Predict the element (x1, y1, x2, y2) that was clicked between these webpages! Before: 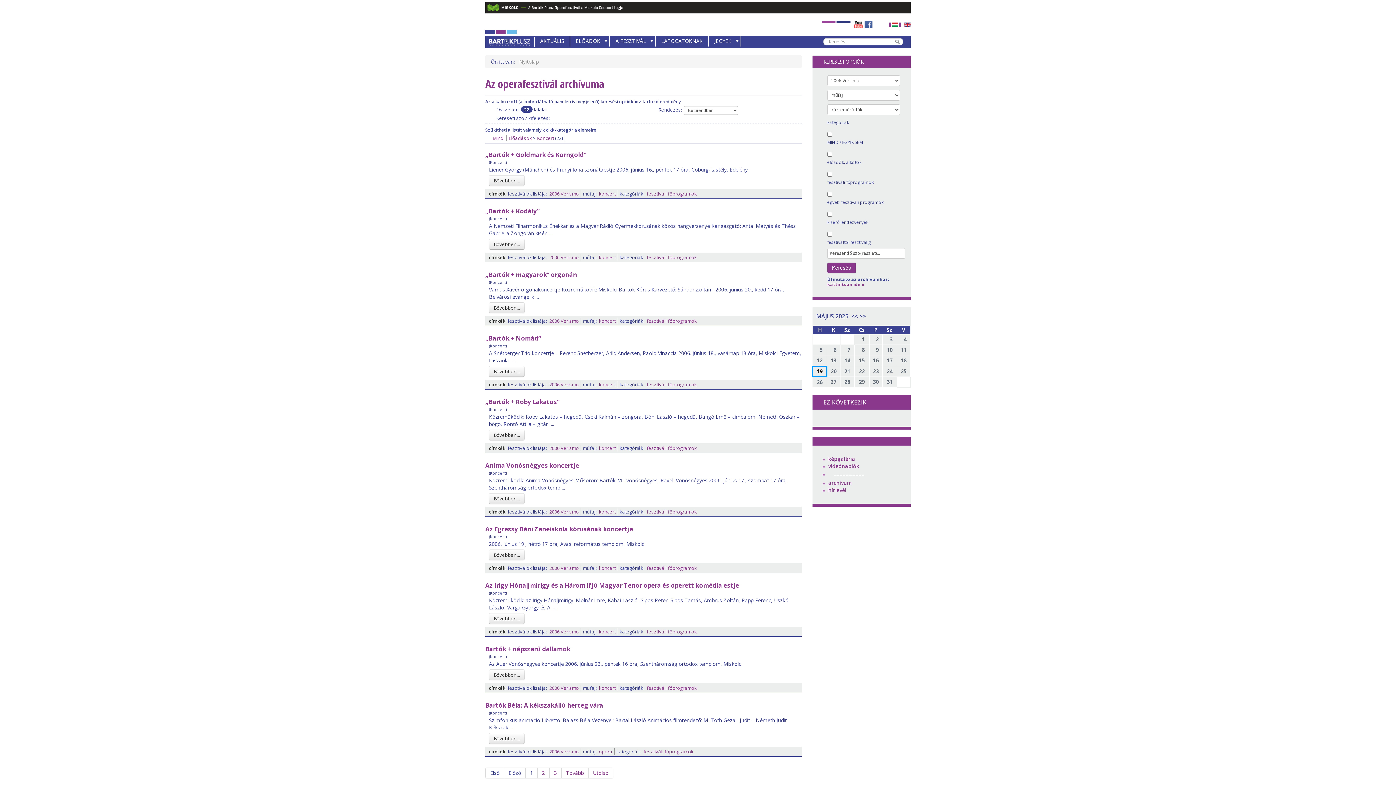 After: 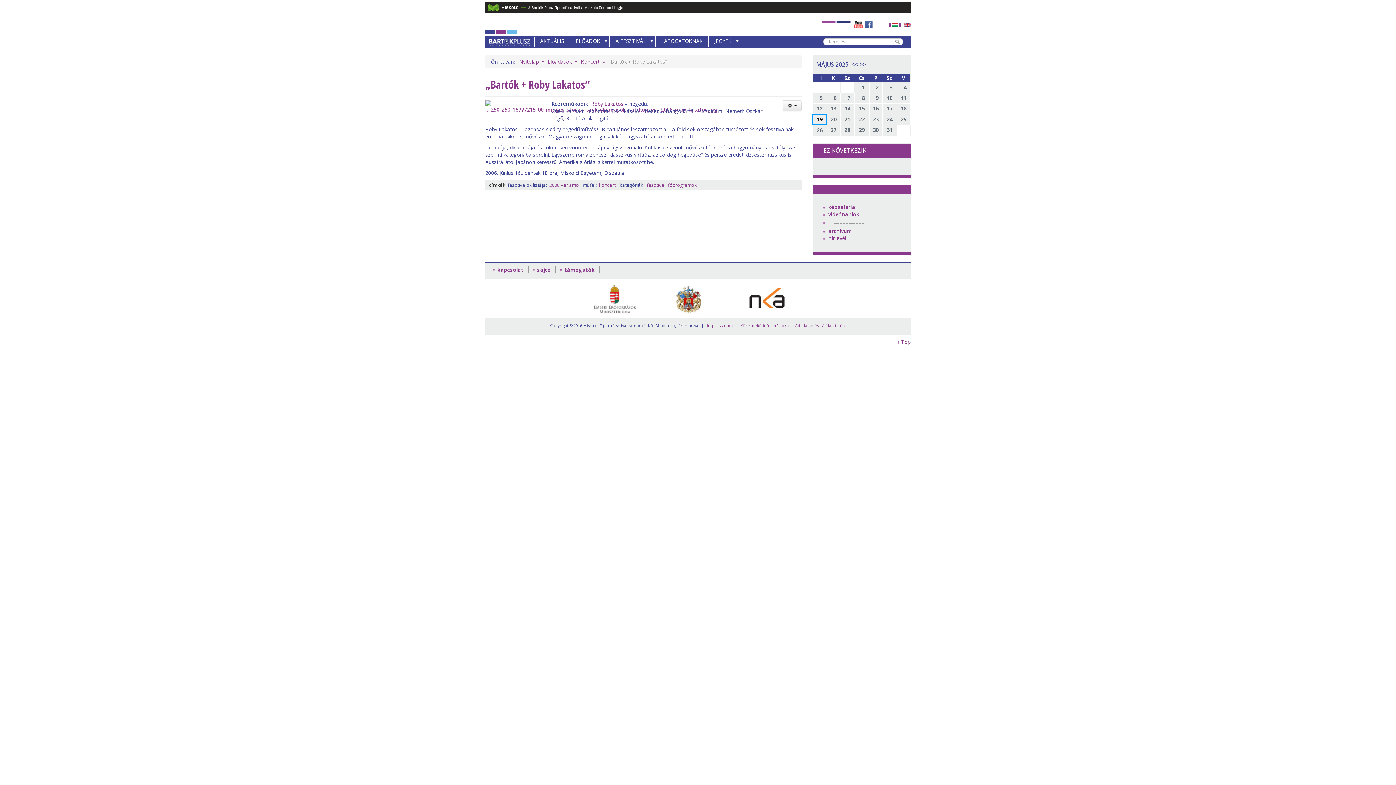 Action: label: Bővebben... bbox: (489, 429, 524, 440)